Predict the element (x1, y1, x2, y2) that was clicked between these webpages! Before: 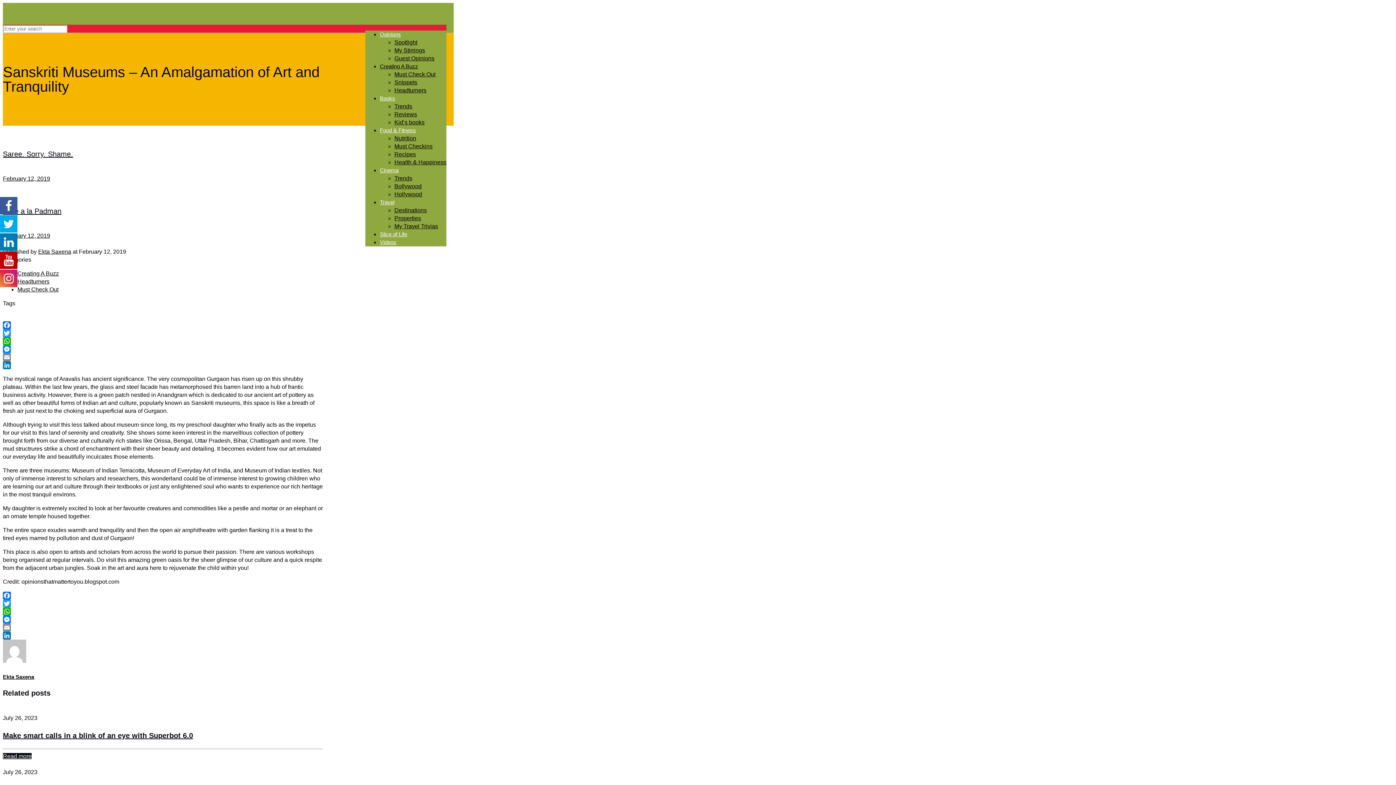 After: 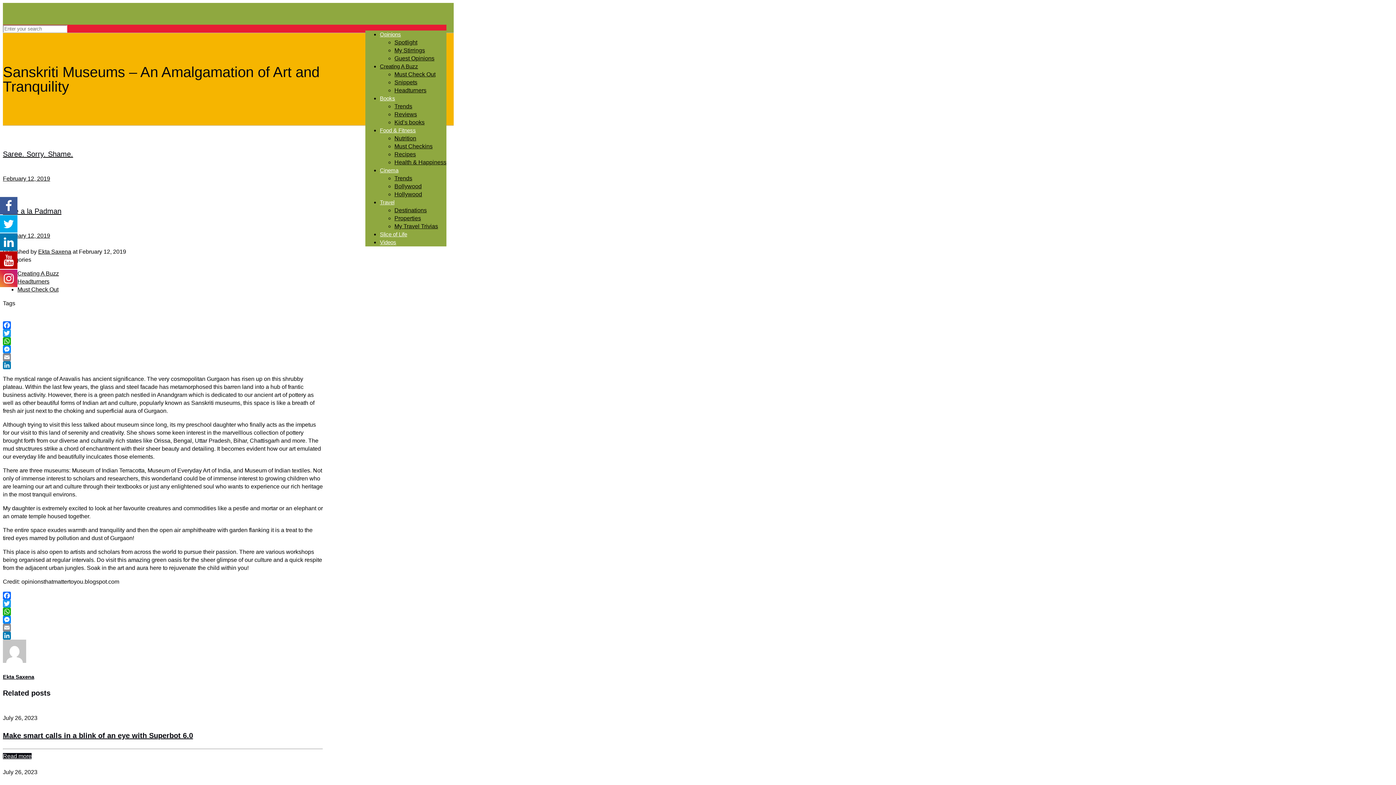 Action: label: Twitter bbox: (2, 599, 323, 607)